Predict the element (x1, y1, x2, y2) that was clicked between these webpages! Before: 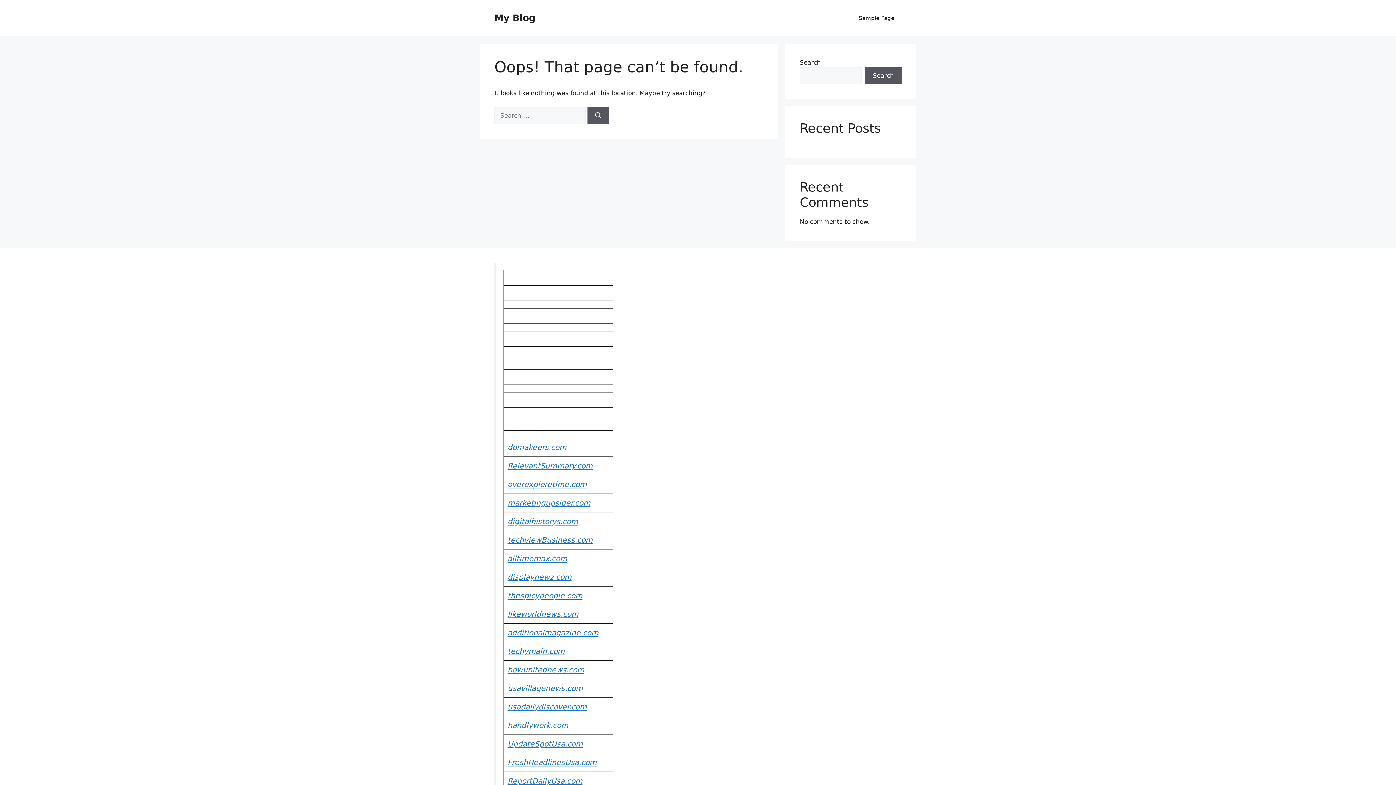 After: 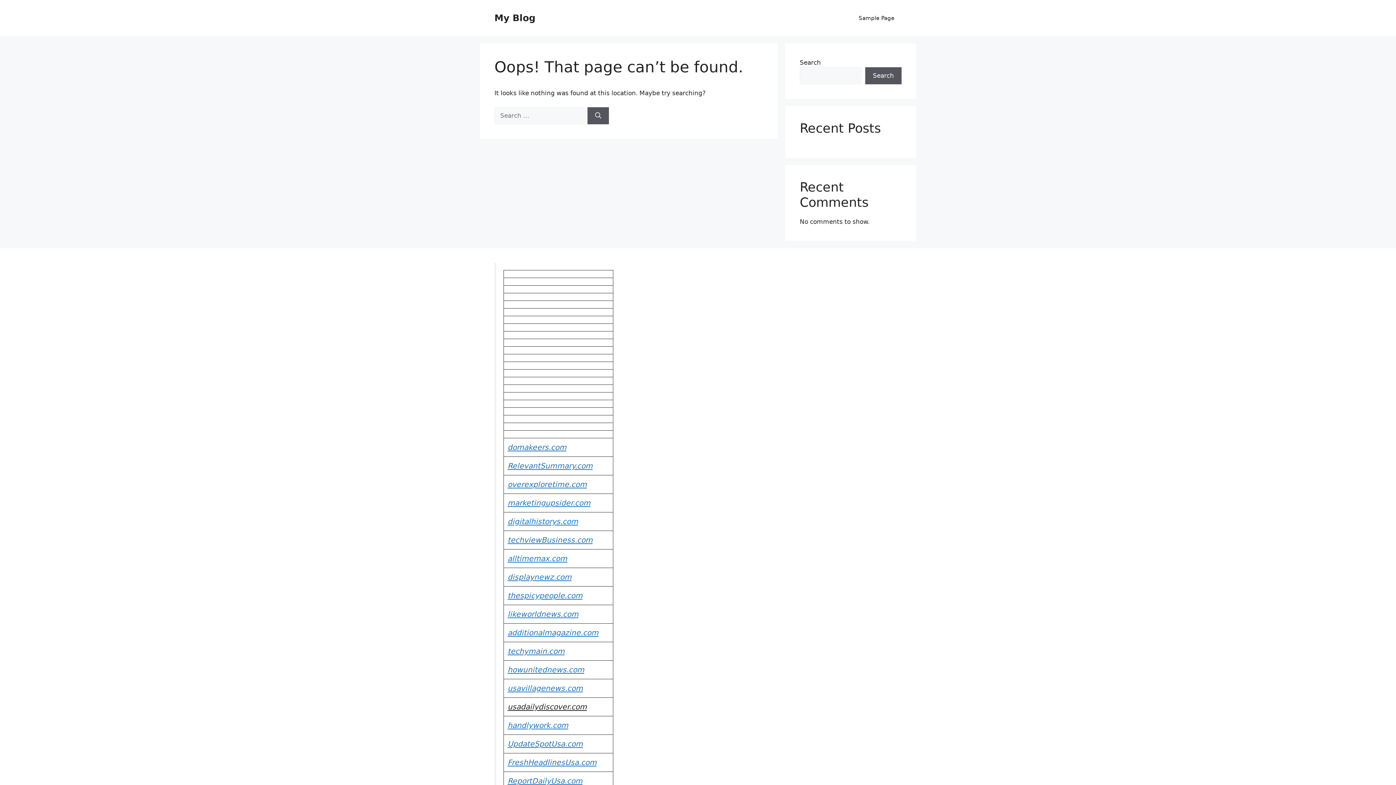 Action: label: usadailydiscover.com bbox: (507, 702, 586, 711)